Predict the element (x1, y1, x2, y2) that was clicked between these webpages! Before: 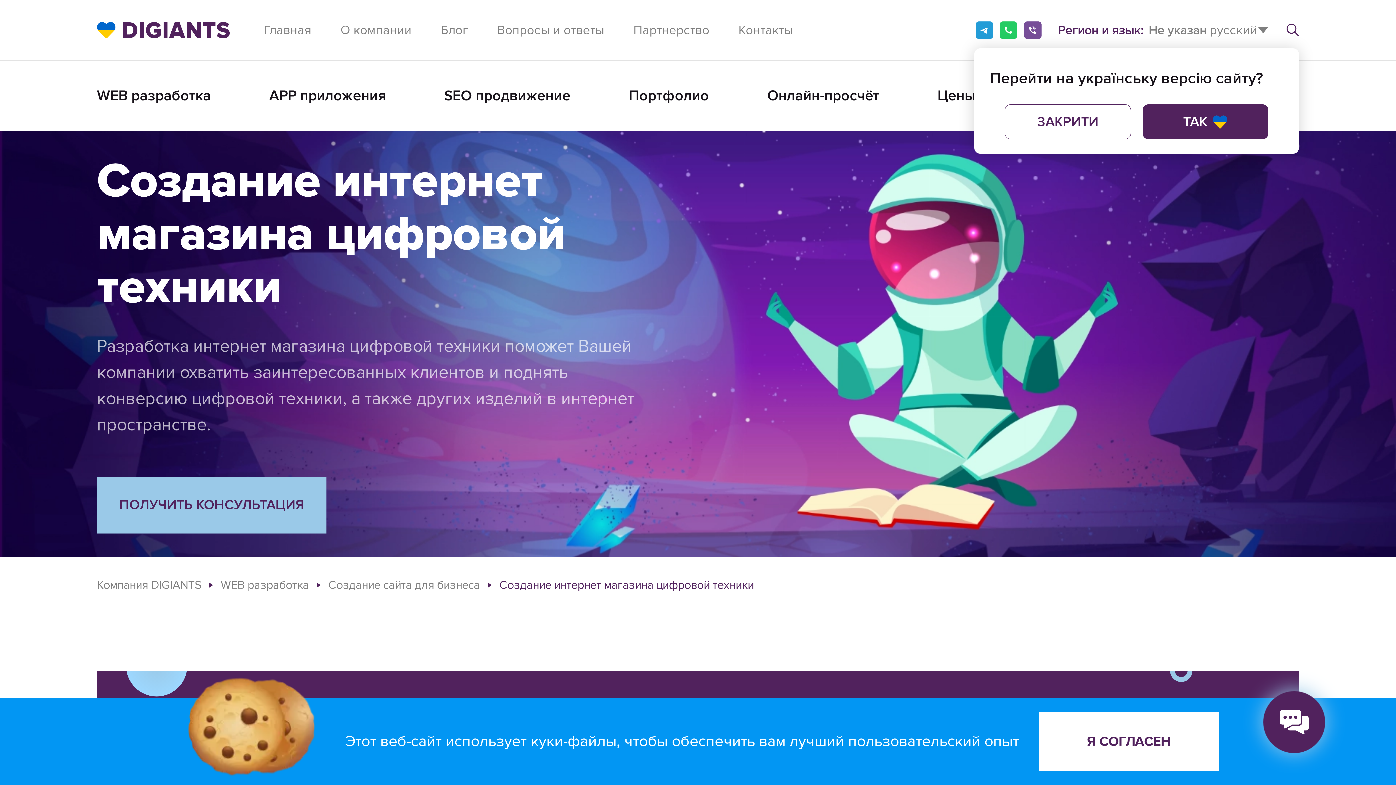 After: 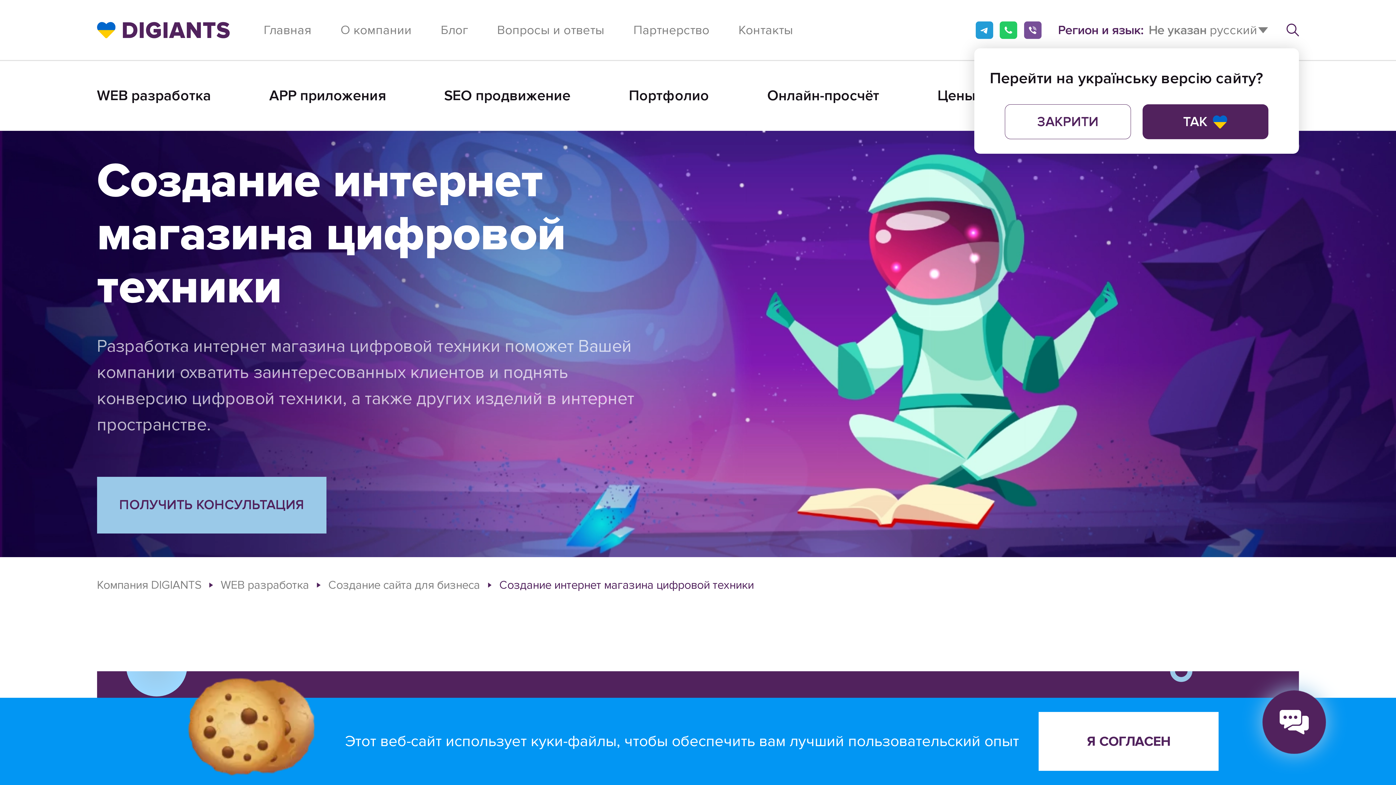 Action: bbox: (1024, 21, 1048, 38)